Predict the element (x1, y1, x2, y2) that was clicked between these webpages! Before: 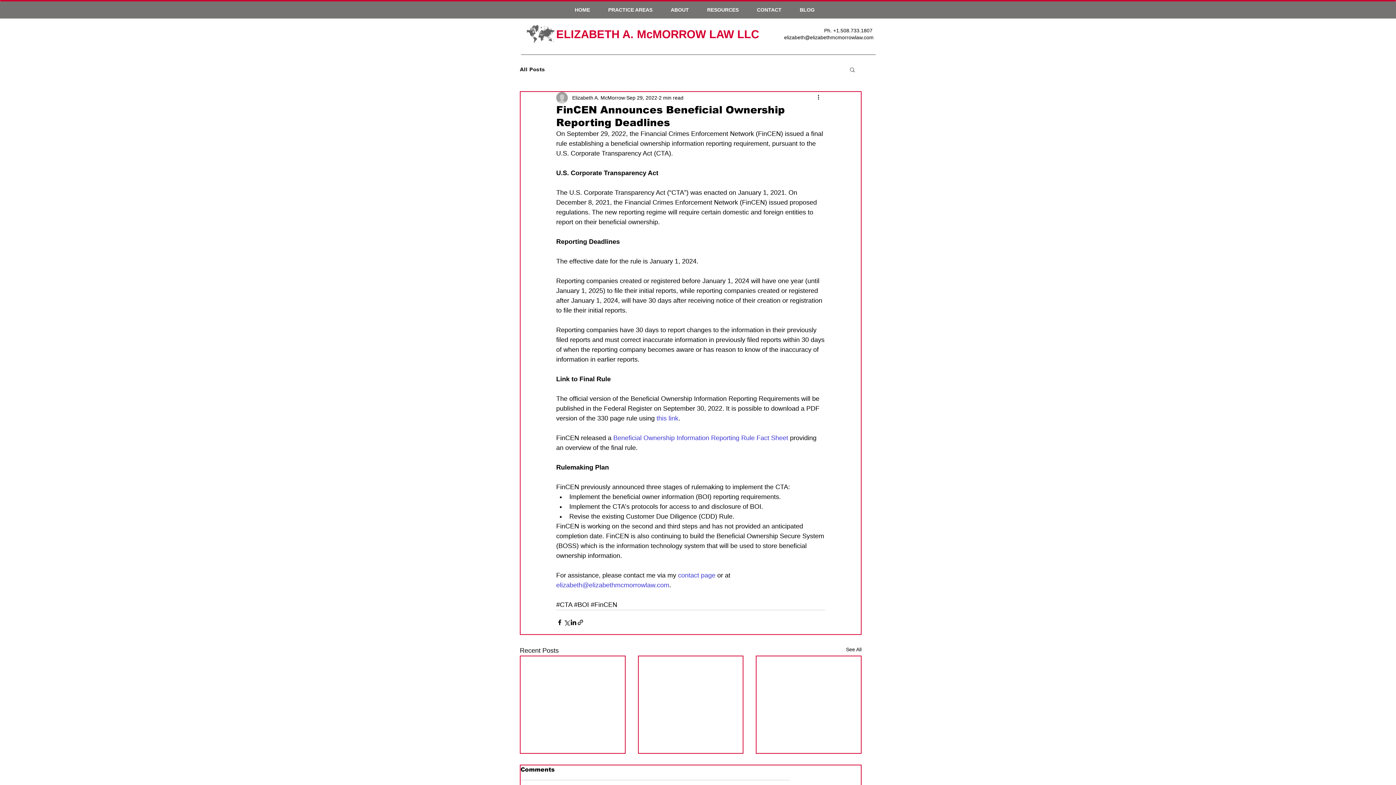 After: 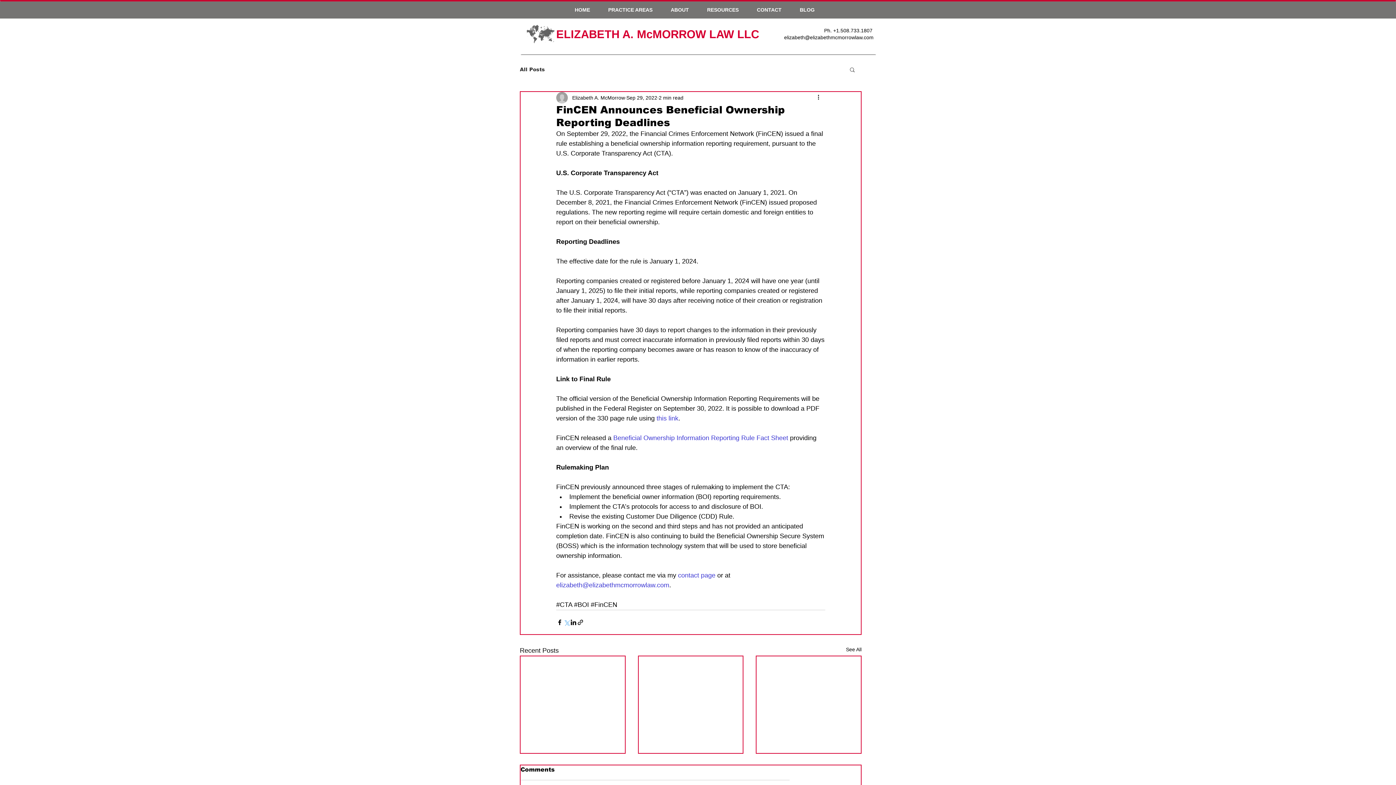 Action: label: Share via X (Twitter) bbox: (563, 619, 570, 626)